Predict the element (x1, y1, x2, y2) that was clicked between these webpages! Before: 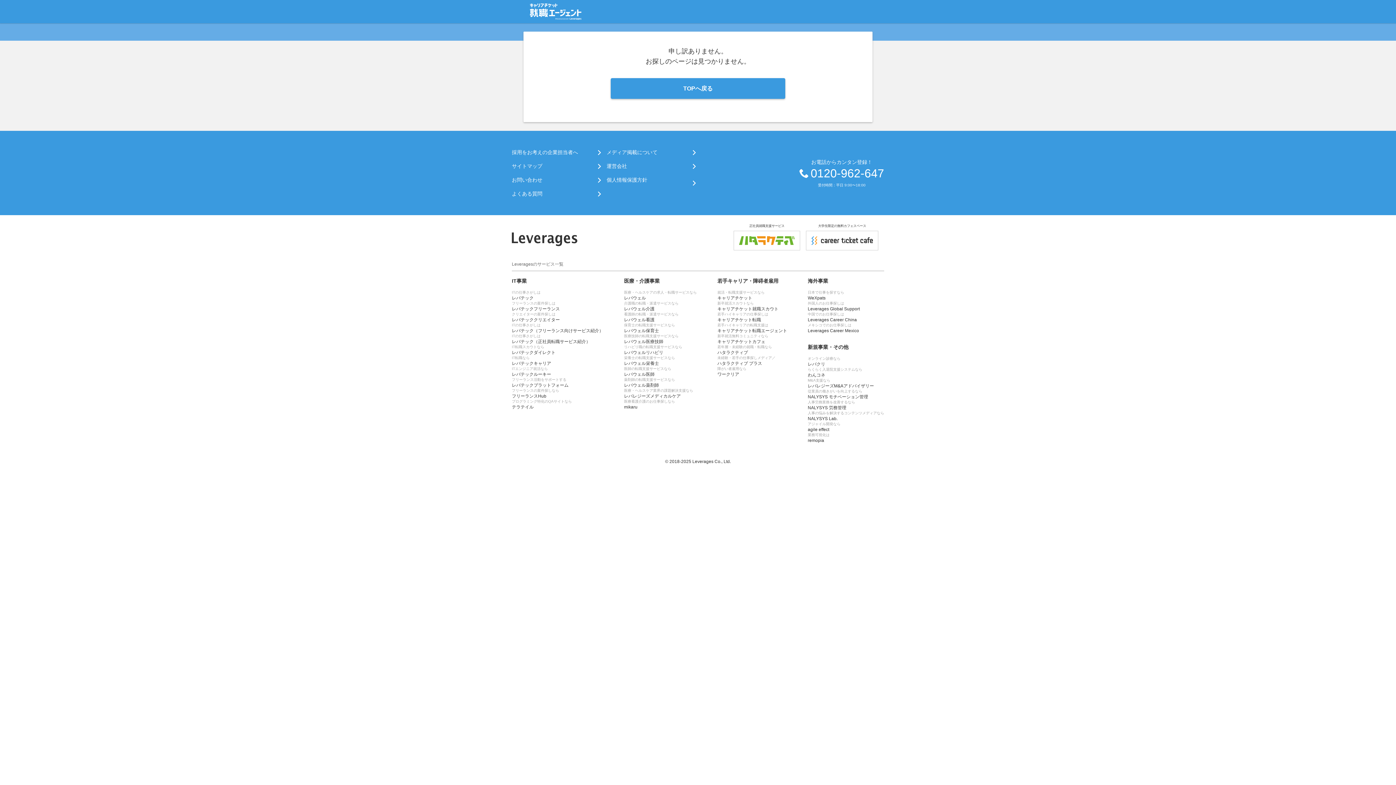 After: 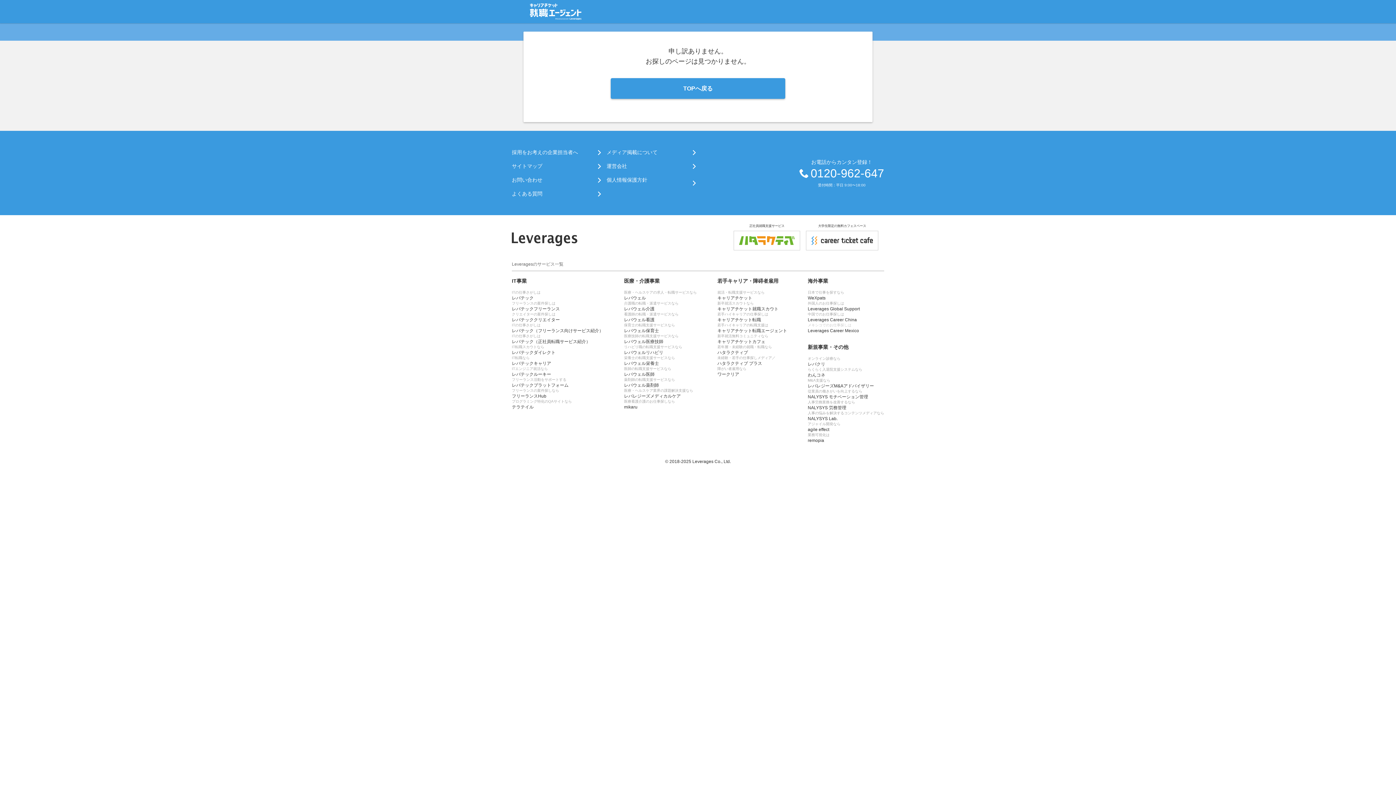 Action: bbox: (807, 321, 884, 333) label: メキシコでのお仕事探しは


Leverages Career Mexico